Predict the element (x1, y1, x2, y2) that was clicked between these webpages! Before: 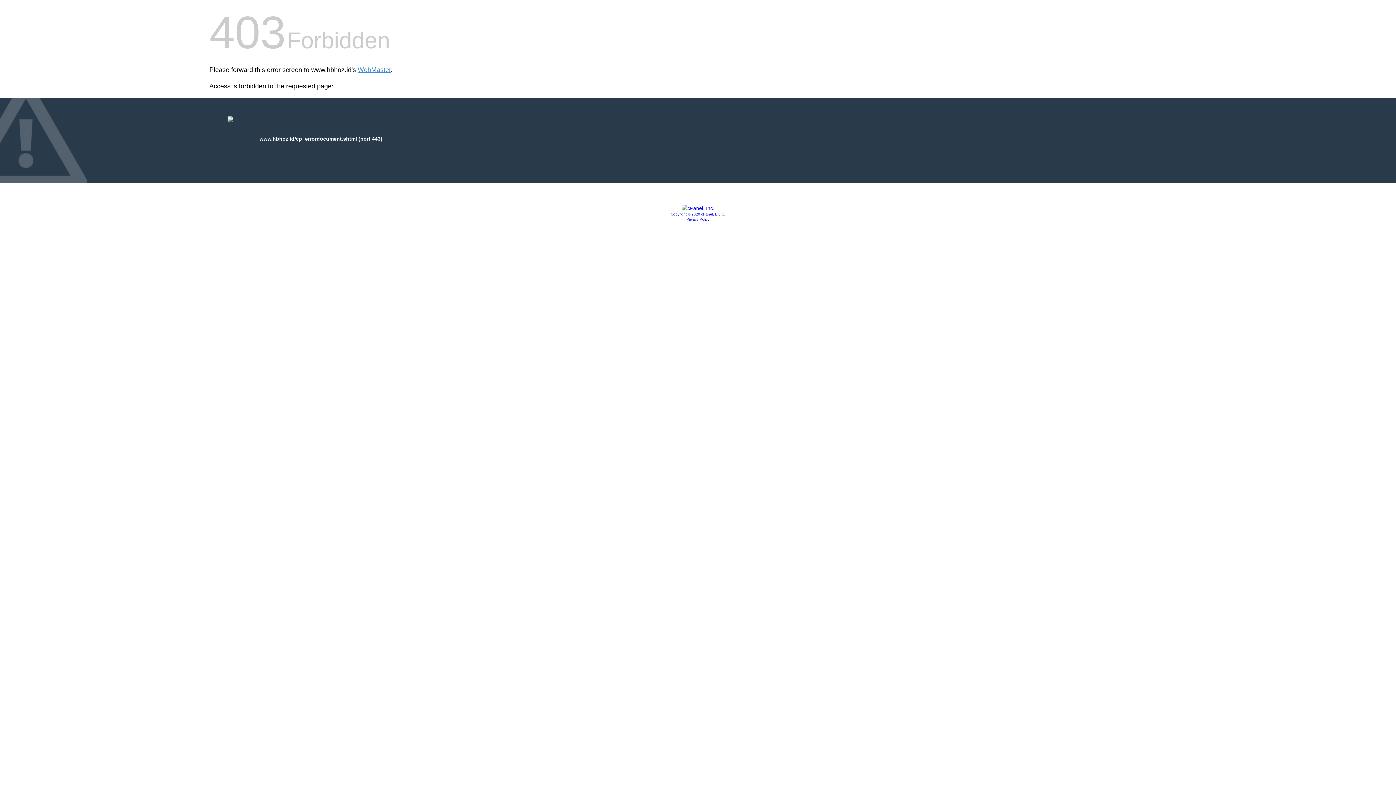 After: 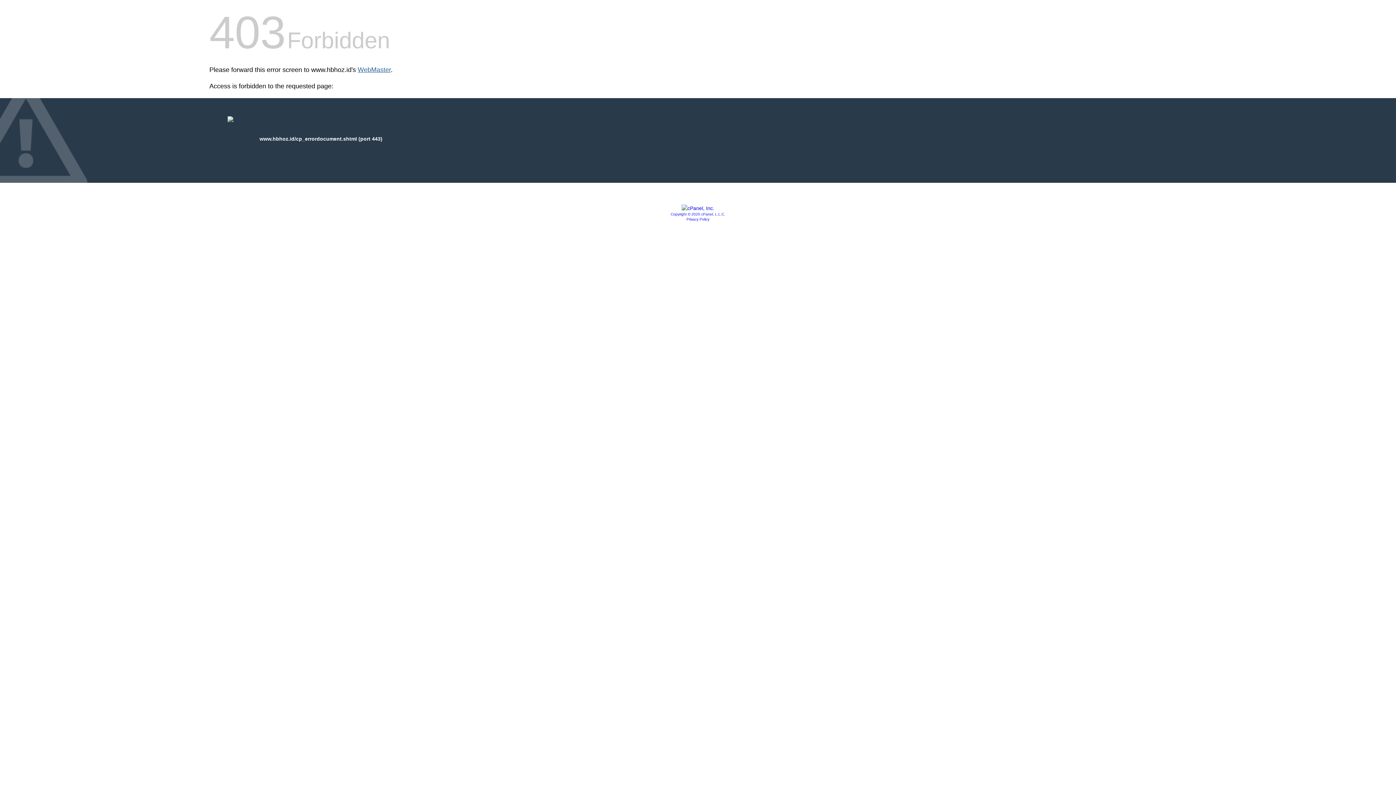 Action: bbox: (357, 66, 390, 73) label: WebMaster